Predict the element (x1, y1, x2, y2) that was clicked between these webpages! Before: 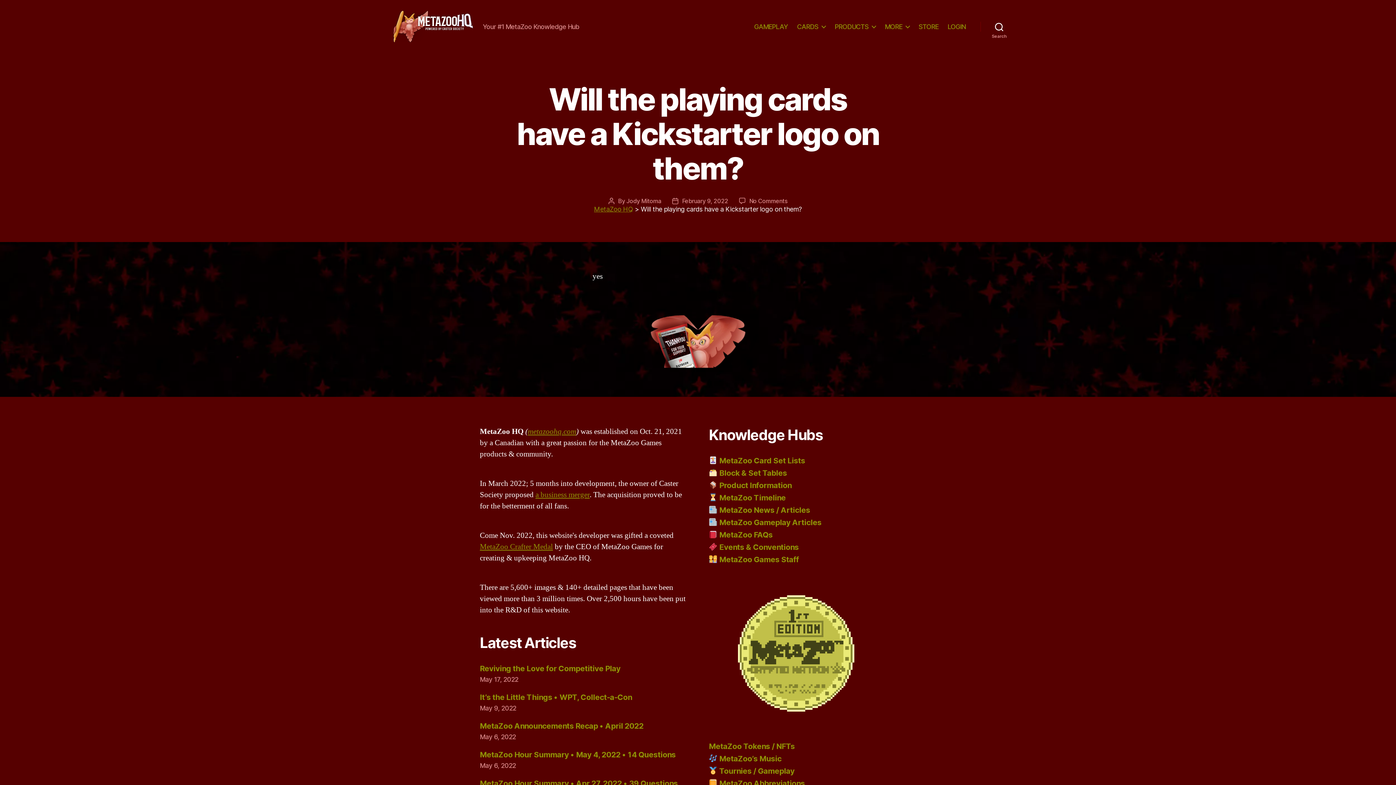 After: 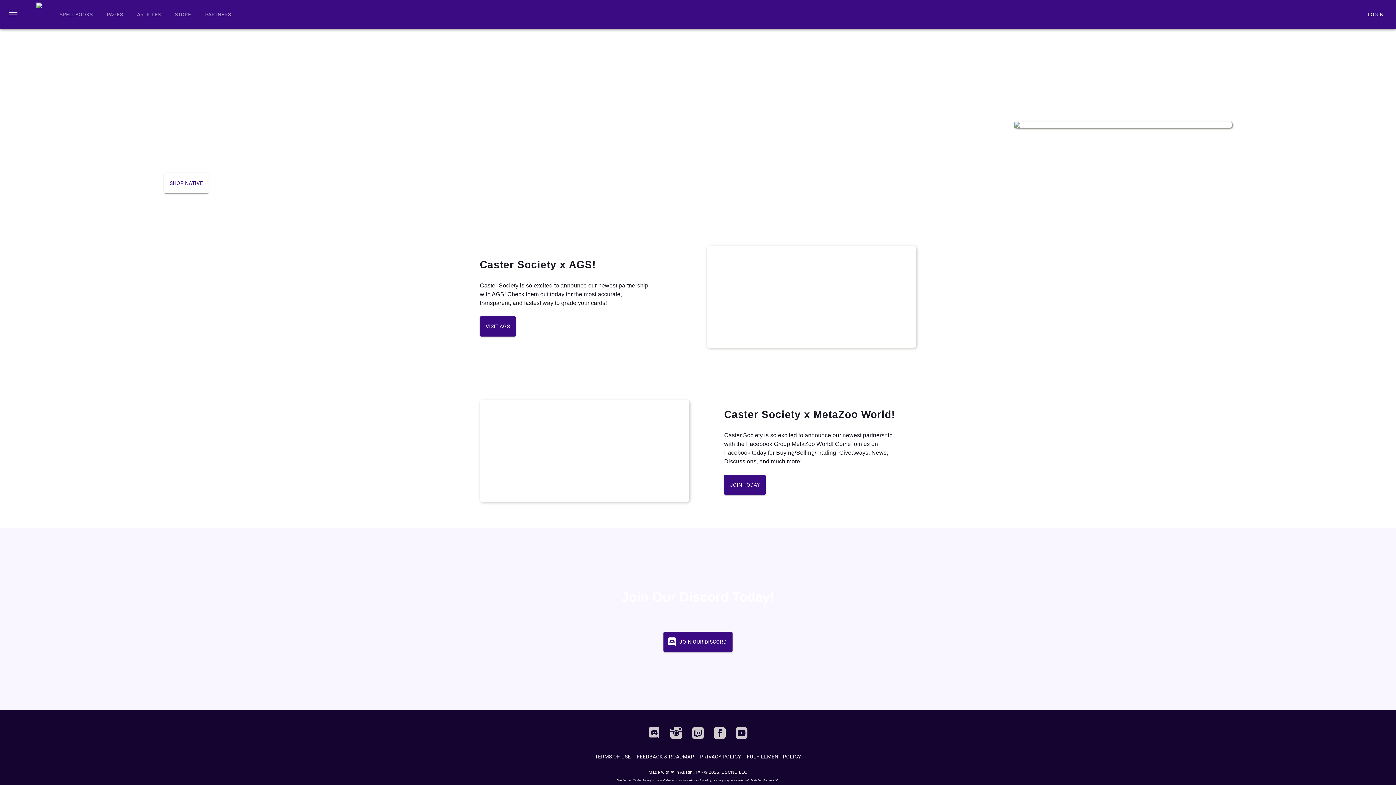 Action: label: GAMEPLAY bbox: (754, 22, 788, 30)